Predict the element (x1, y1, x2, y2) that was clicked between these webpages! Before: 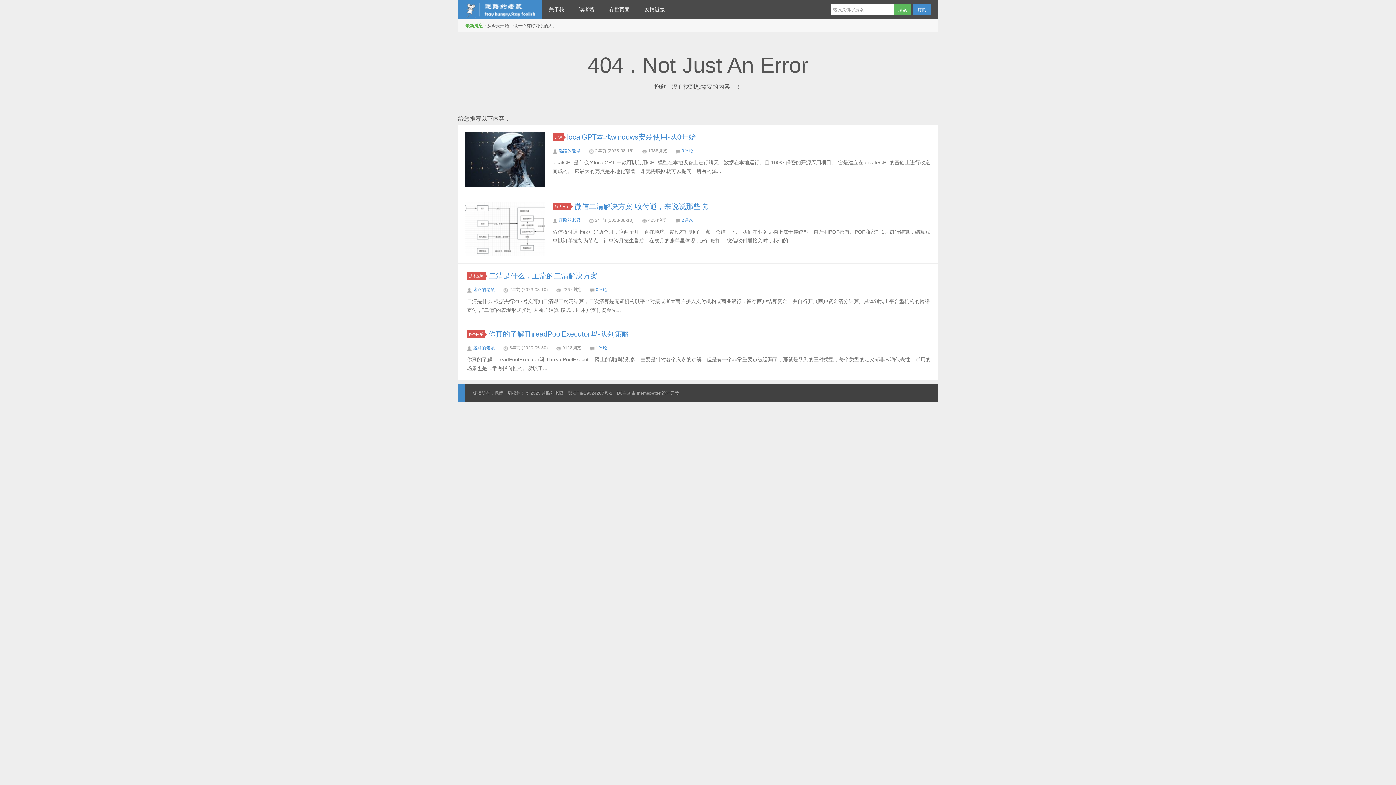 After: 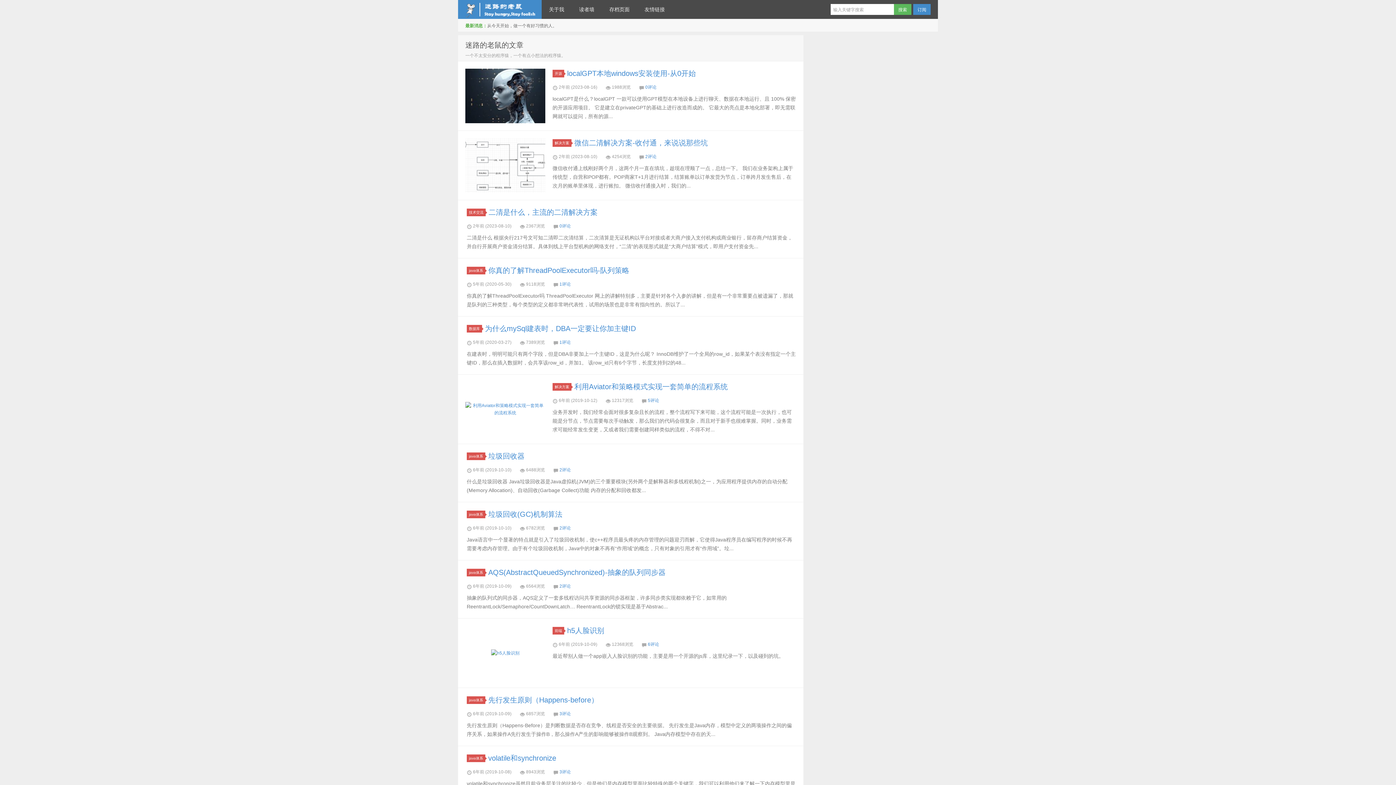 Action: label: 迷路的老鼠 bbox: (558, 217, 580, 222)